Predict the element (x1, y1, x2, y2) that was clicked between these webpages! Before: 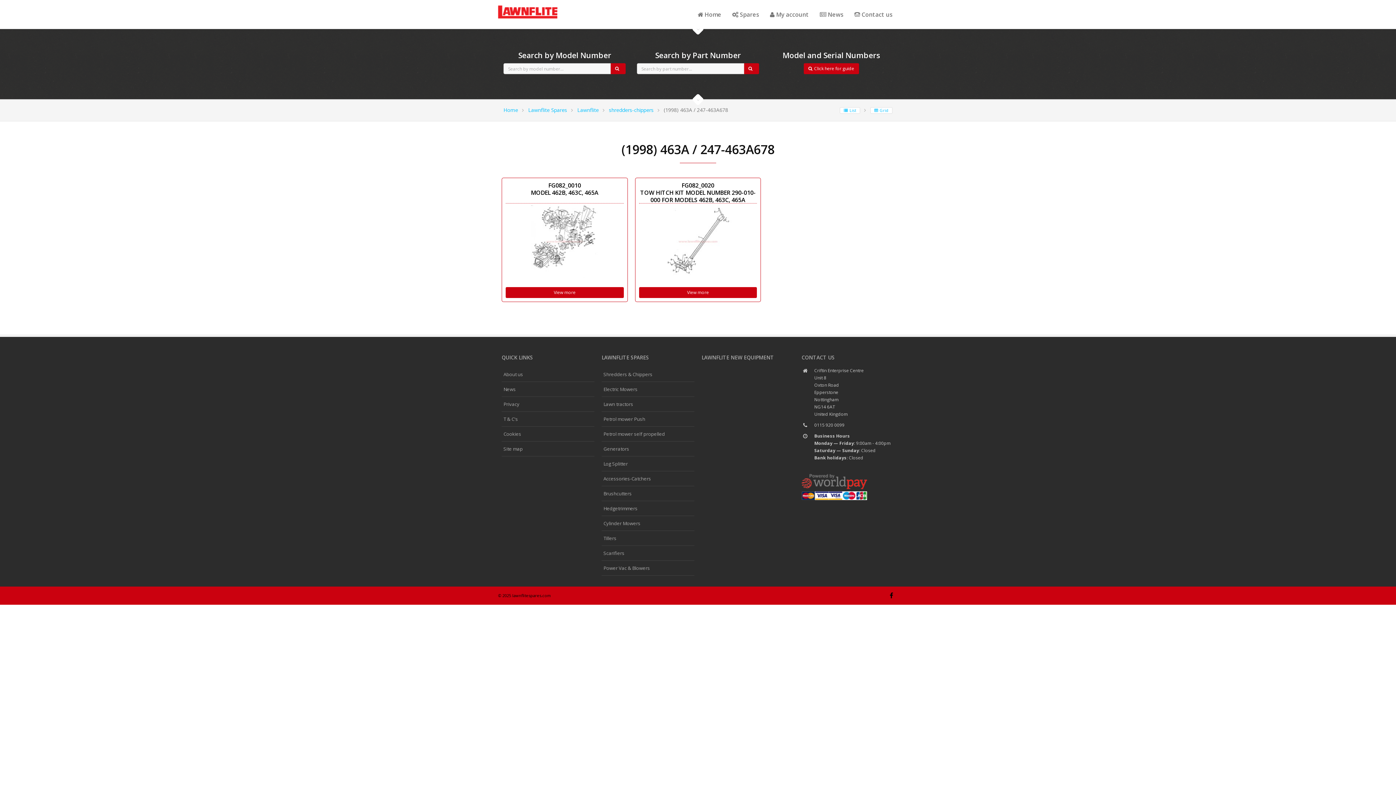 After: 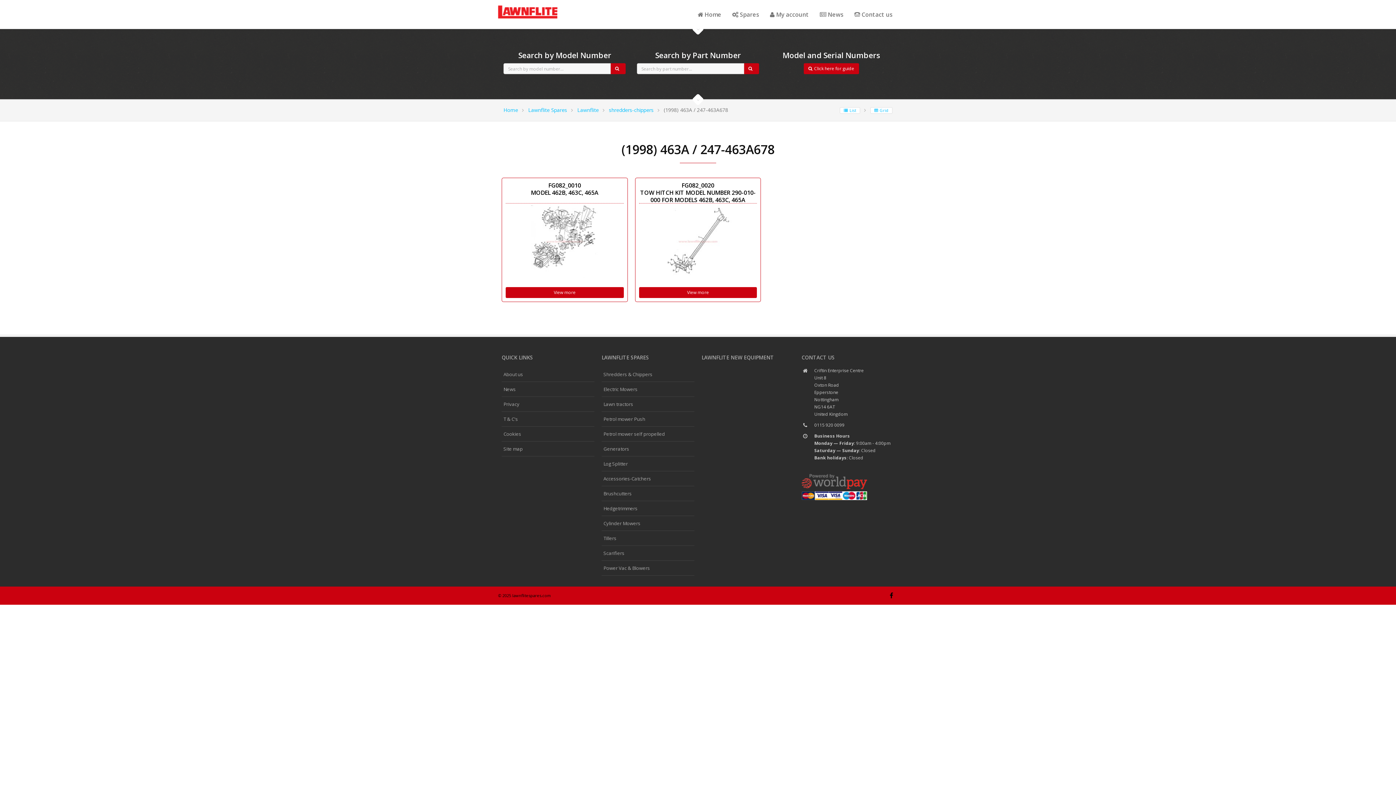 Action: bbox: (610, 63, 625, 74)